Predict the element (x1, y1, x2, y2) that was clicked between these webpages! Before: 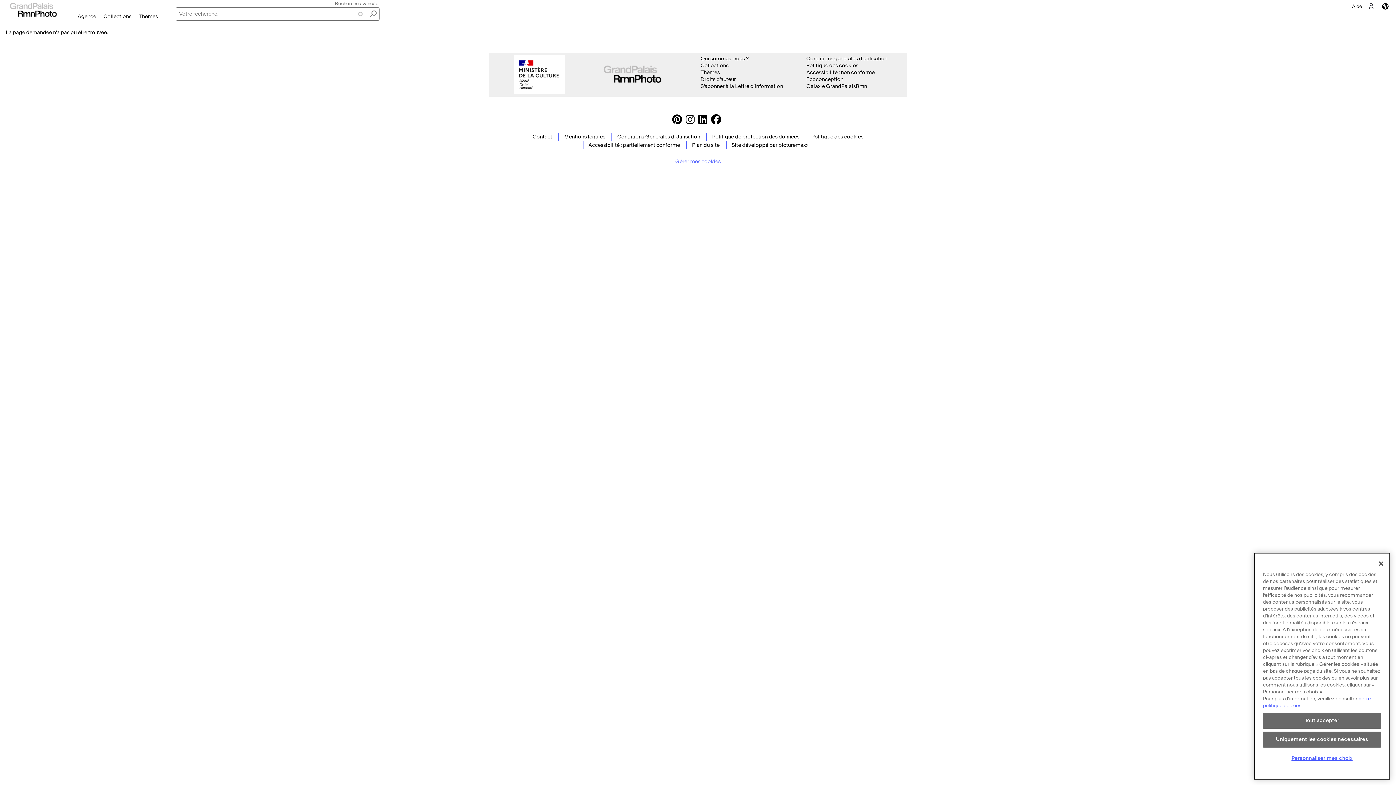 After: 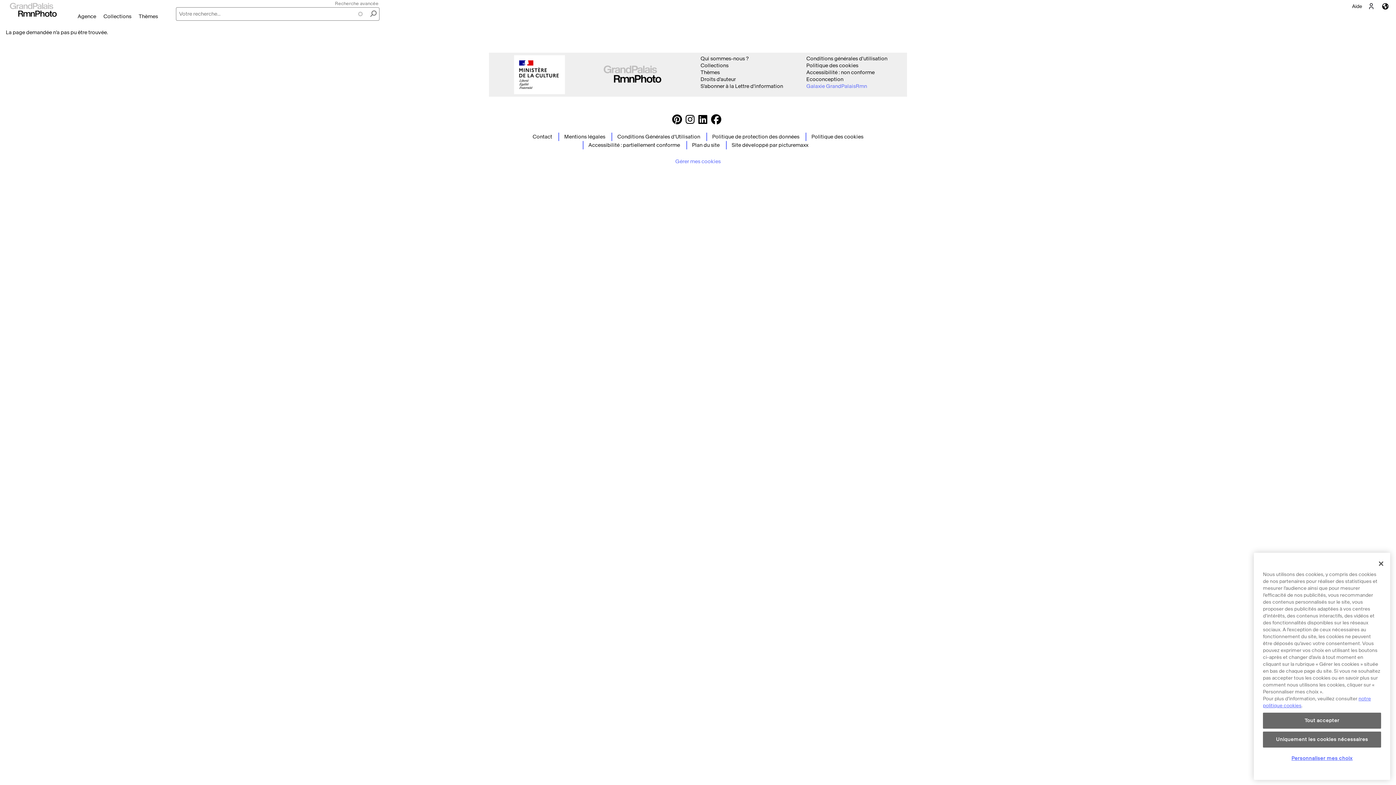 Action: bbox: (806, 83, 867, 89) label: Galaxie GrandPalaisRmn